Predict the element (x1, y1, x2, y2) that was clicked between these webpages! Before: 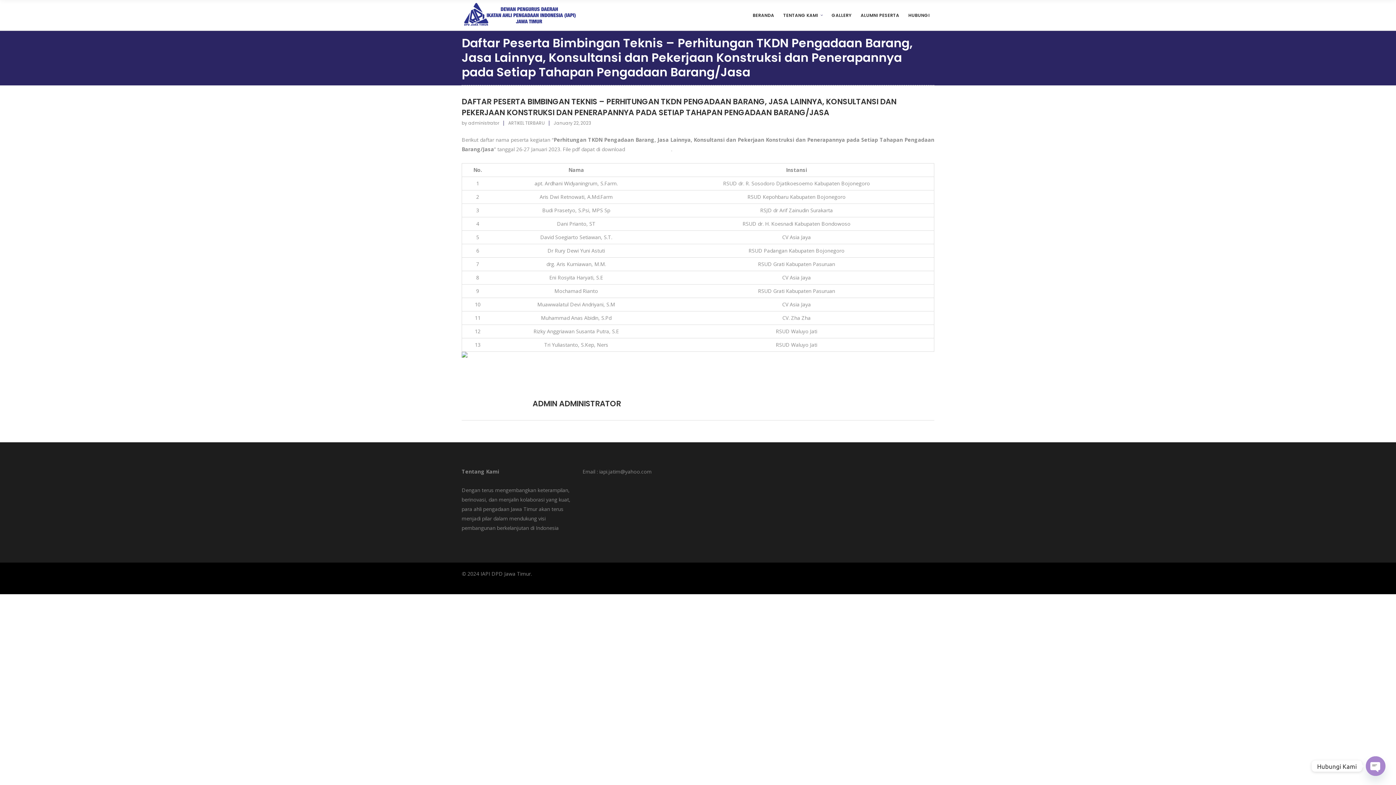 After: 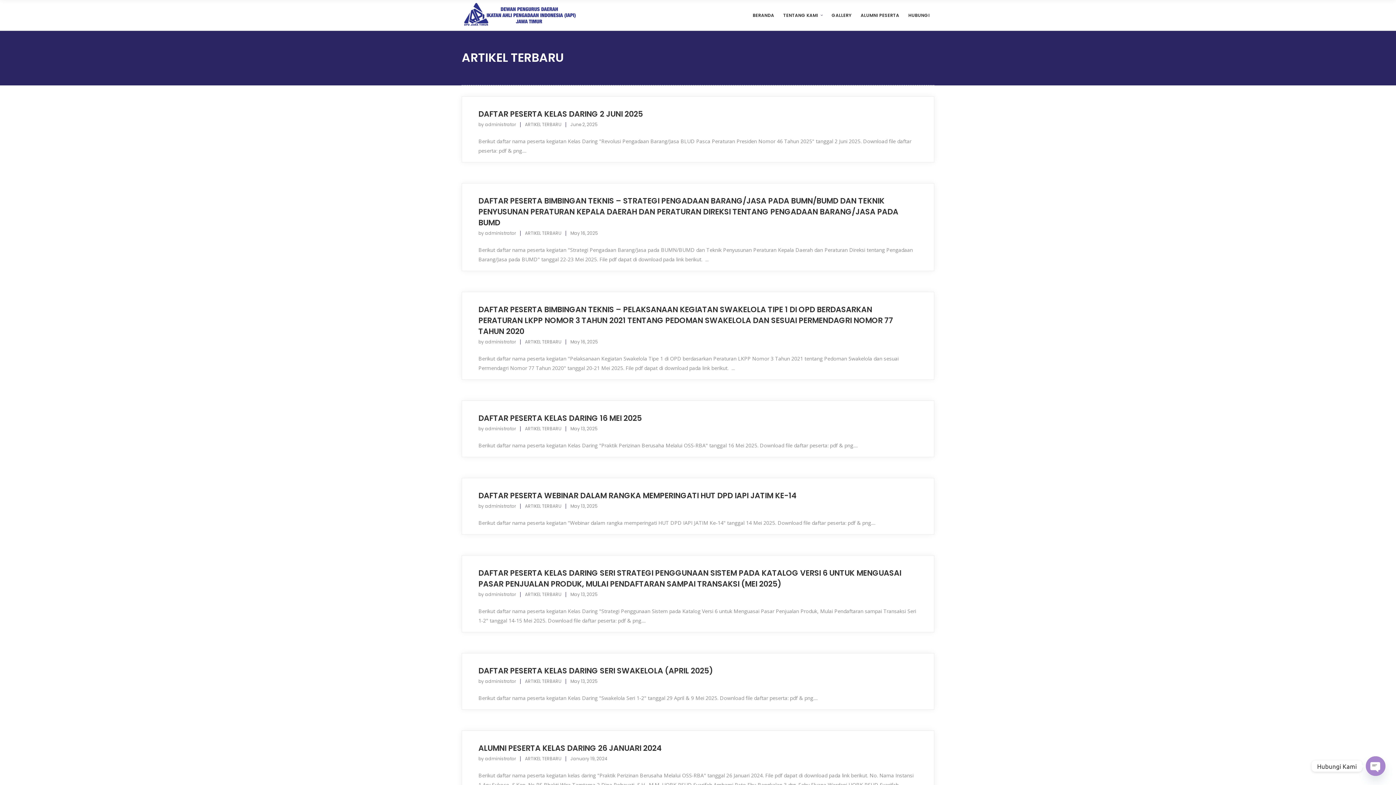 Action: bbox: (508, 120, 544, 126) label: ARTIKEL TERBARU